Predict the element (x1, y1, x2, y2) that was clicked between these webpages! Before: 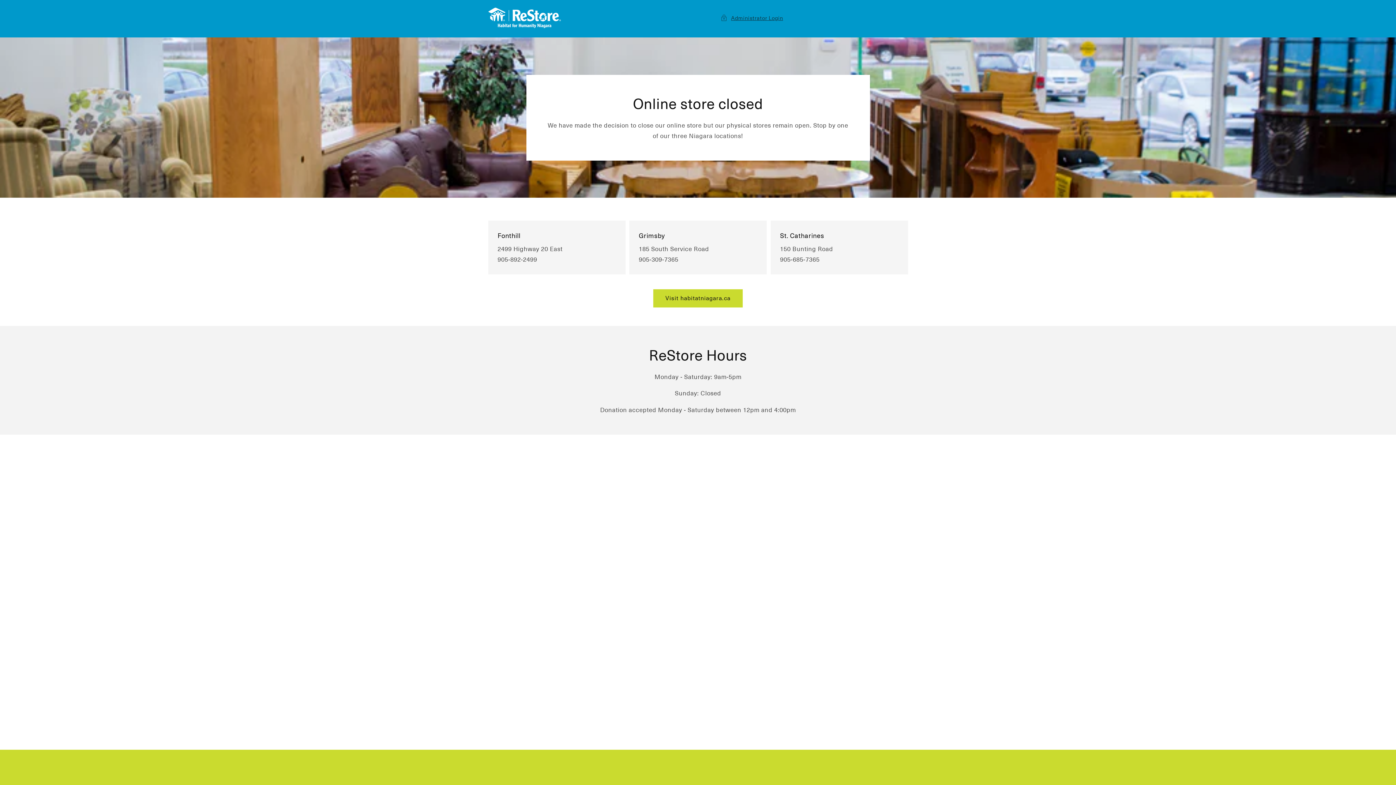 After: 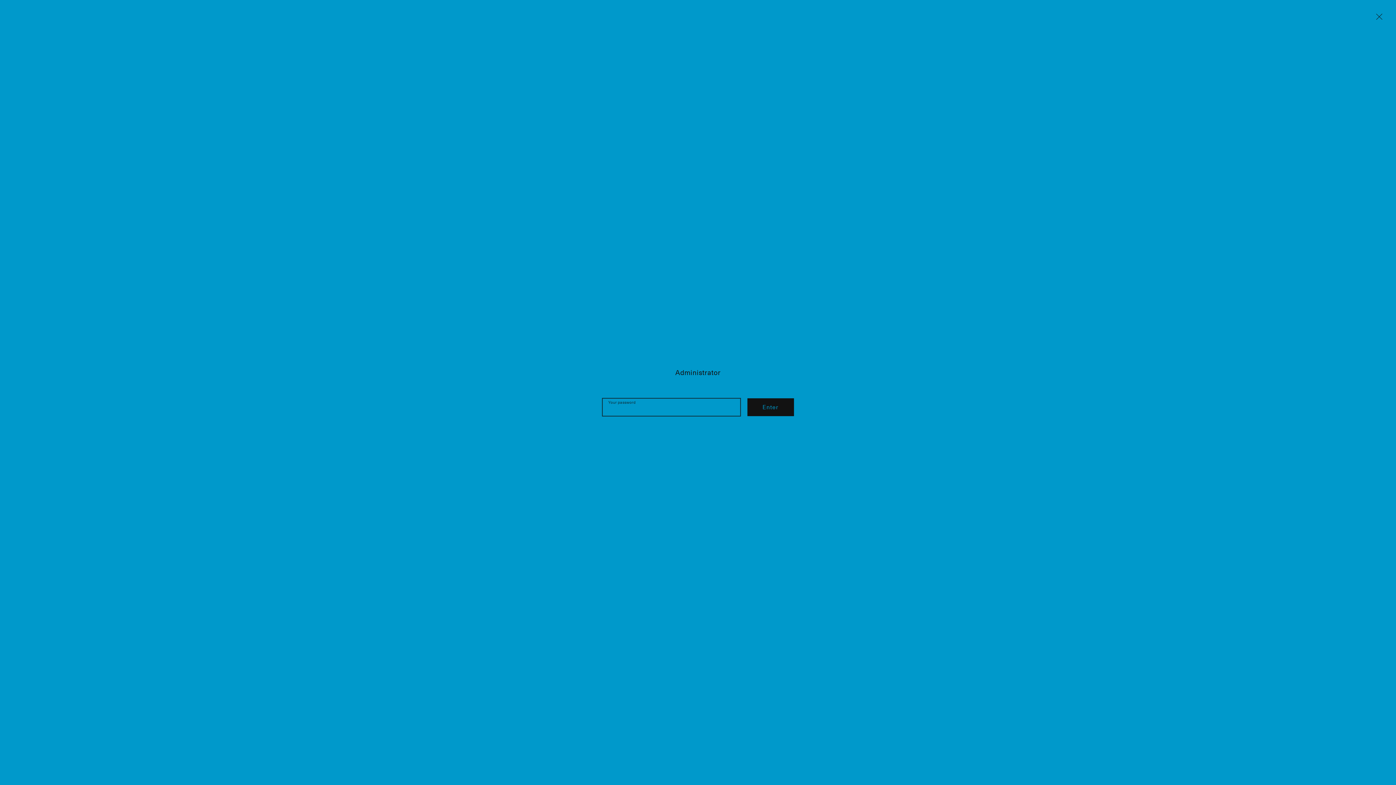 Action: bbox: (720, 13, 783, 22) label: Administrator Login